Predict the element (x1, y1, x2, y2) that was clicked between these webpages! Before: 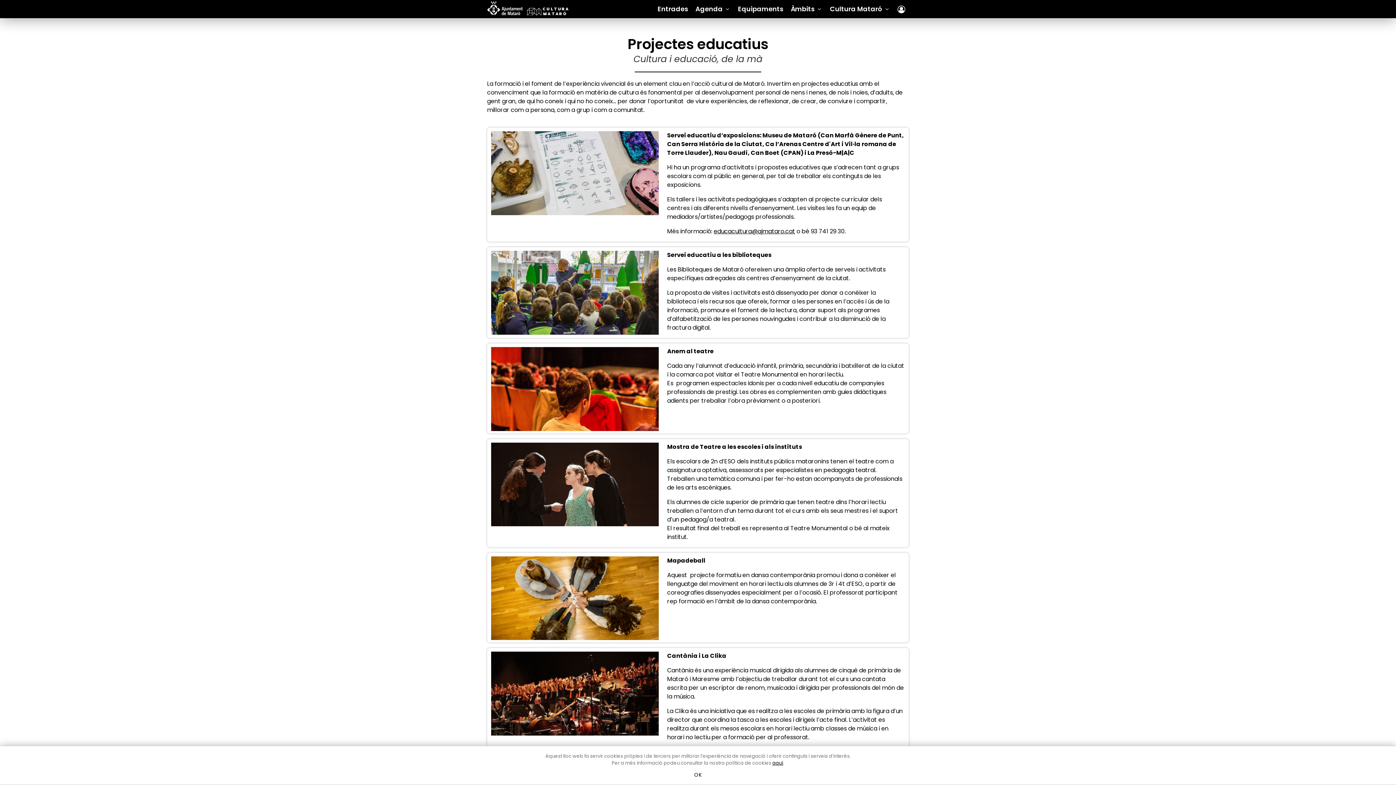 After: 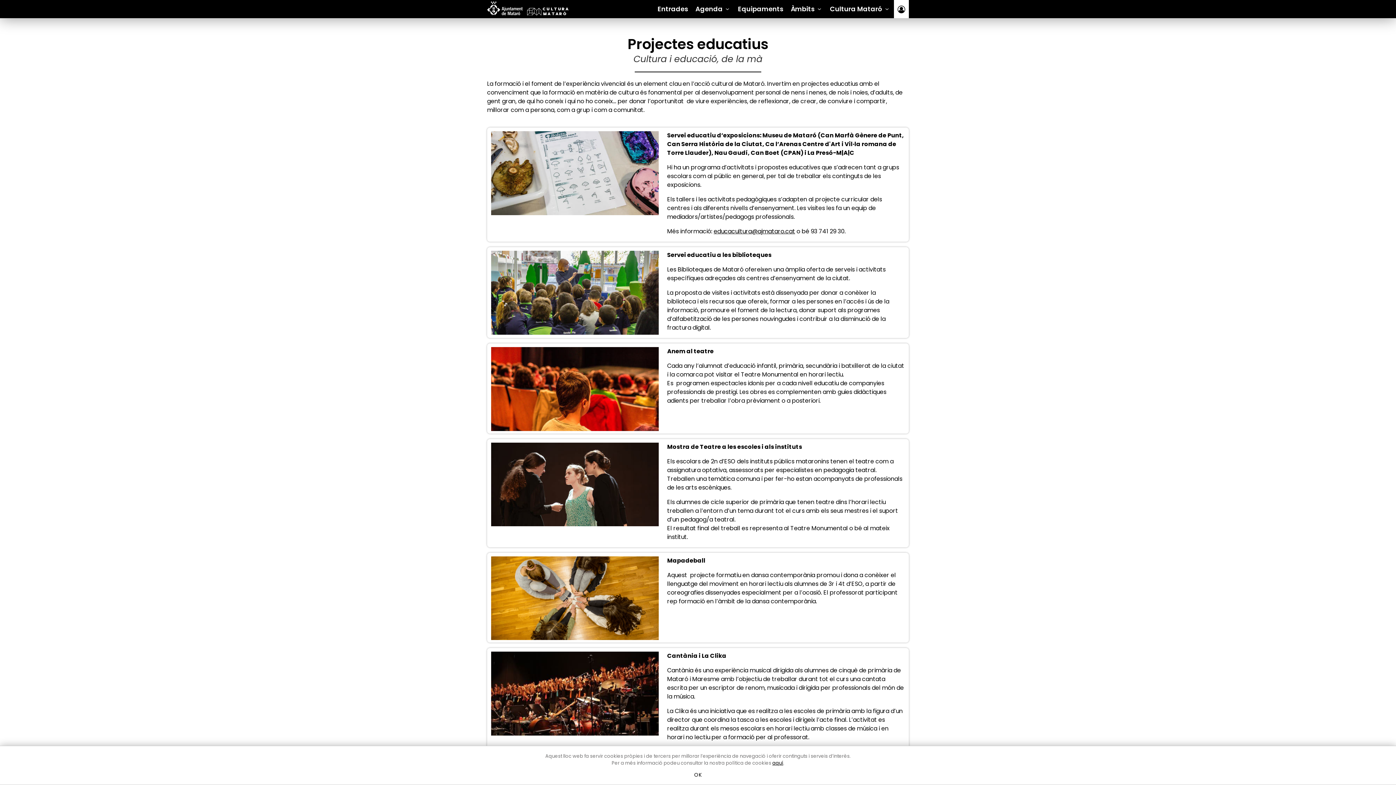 Action: bbox: (894, 0, 909, 18)